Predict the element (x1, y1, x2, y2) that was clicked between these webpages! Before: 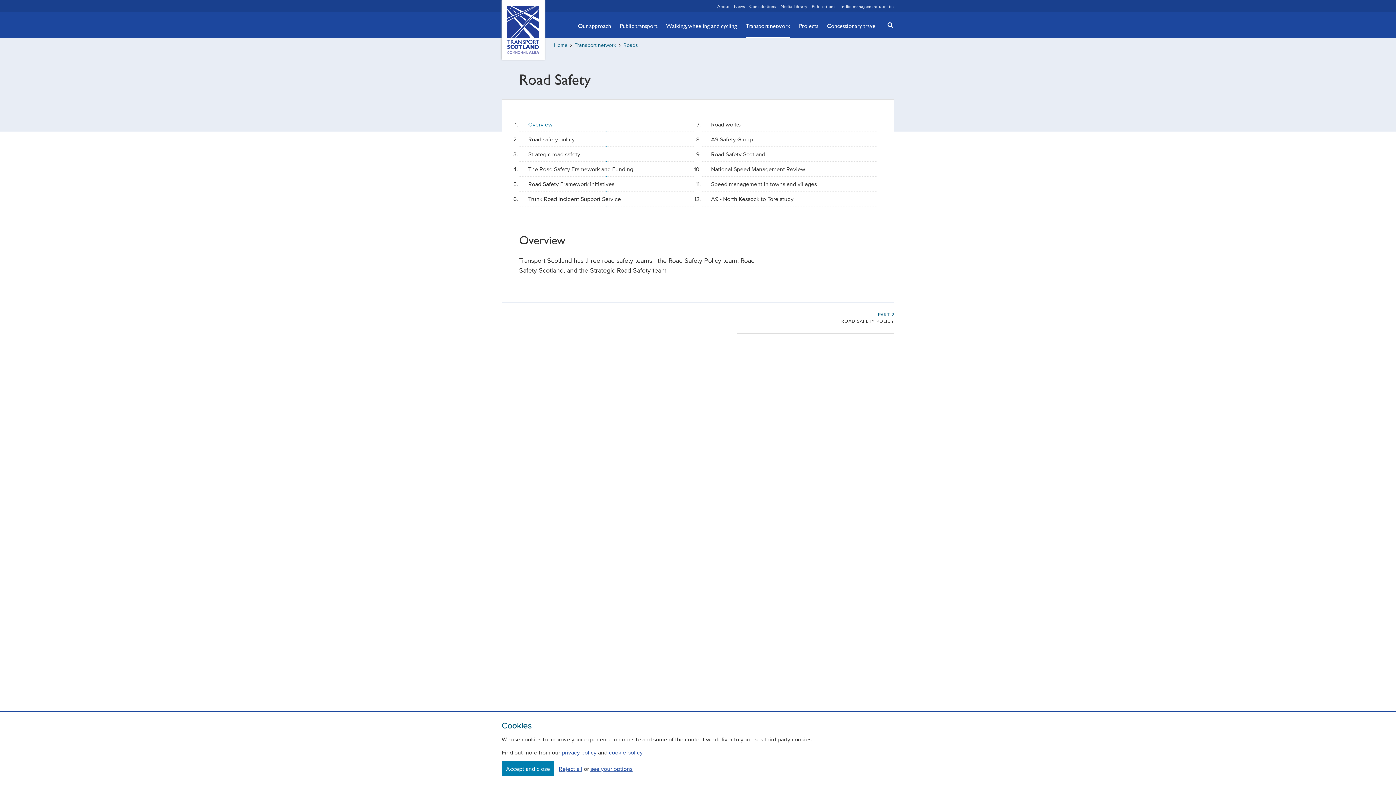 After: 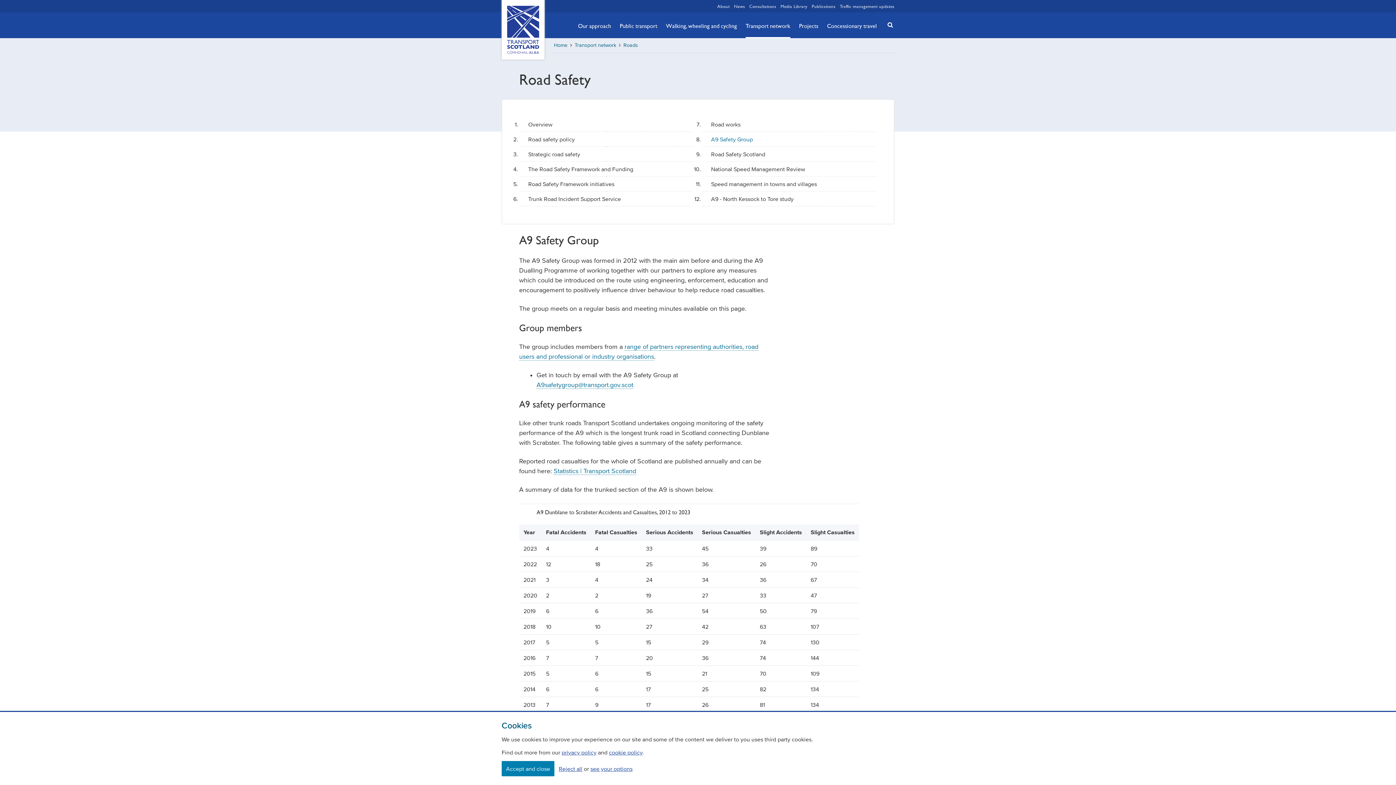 Action: label: A9 Safety Group bbox: (702, 132, 876, 146)